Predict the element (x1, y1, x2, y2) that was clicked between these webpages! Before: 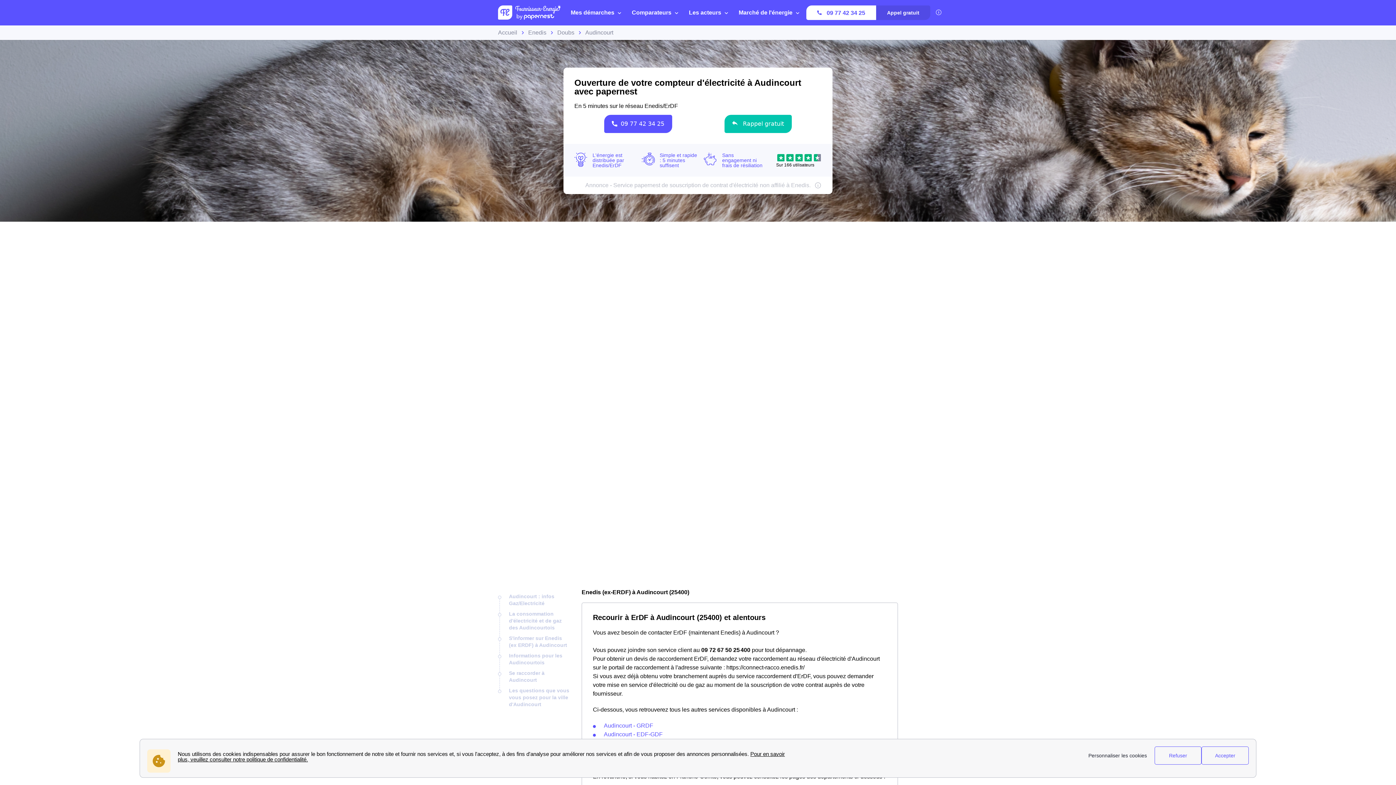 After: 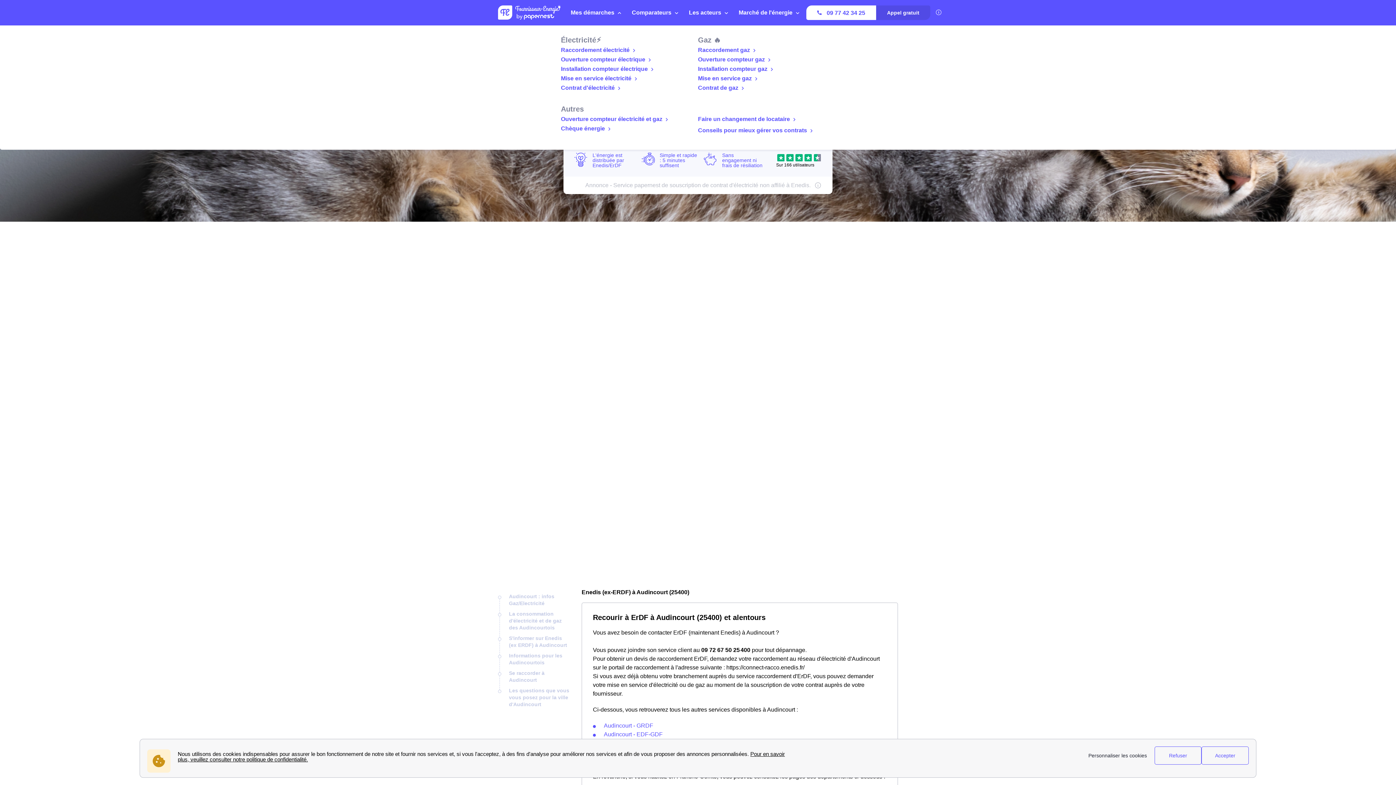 Action: label: Mes démarches bbox: (567, 0, 628, 25)